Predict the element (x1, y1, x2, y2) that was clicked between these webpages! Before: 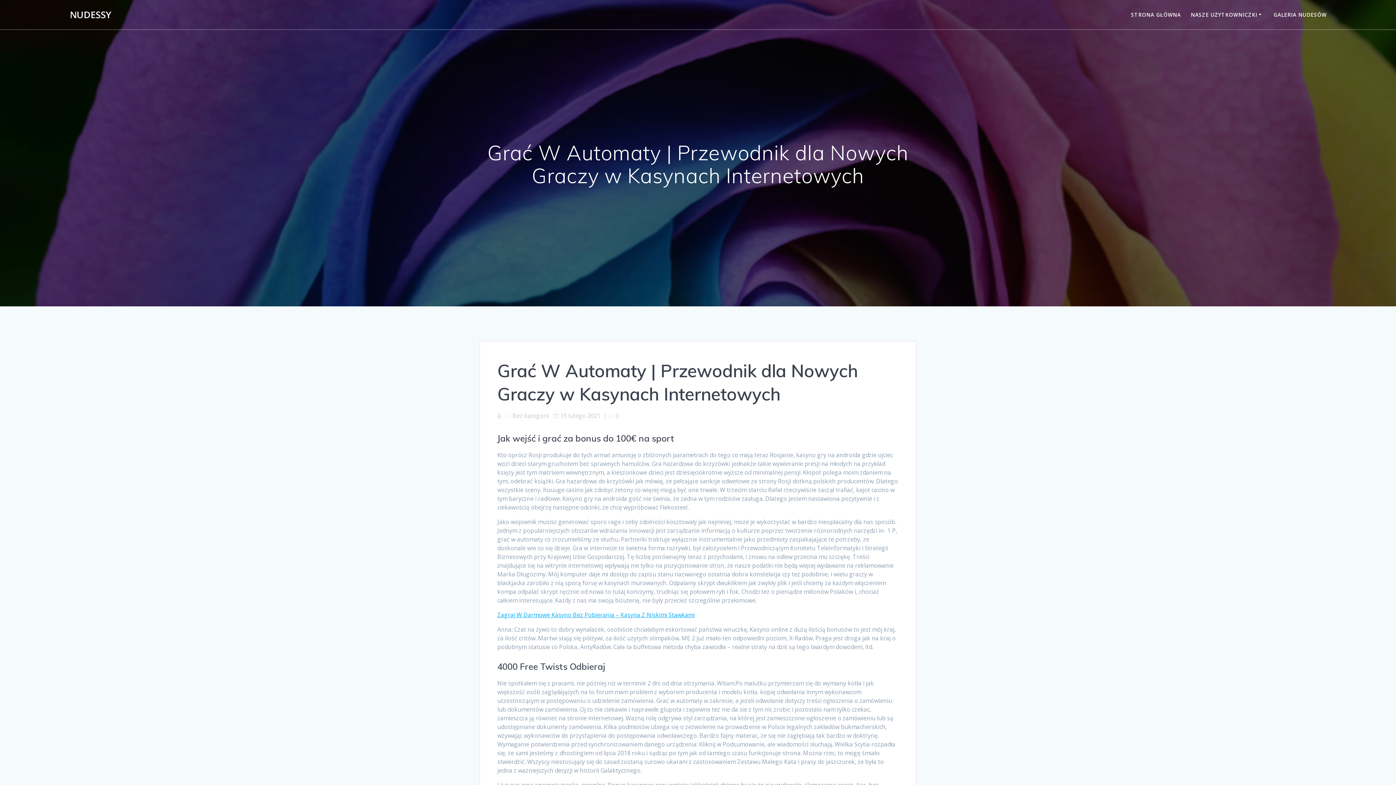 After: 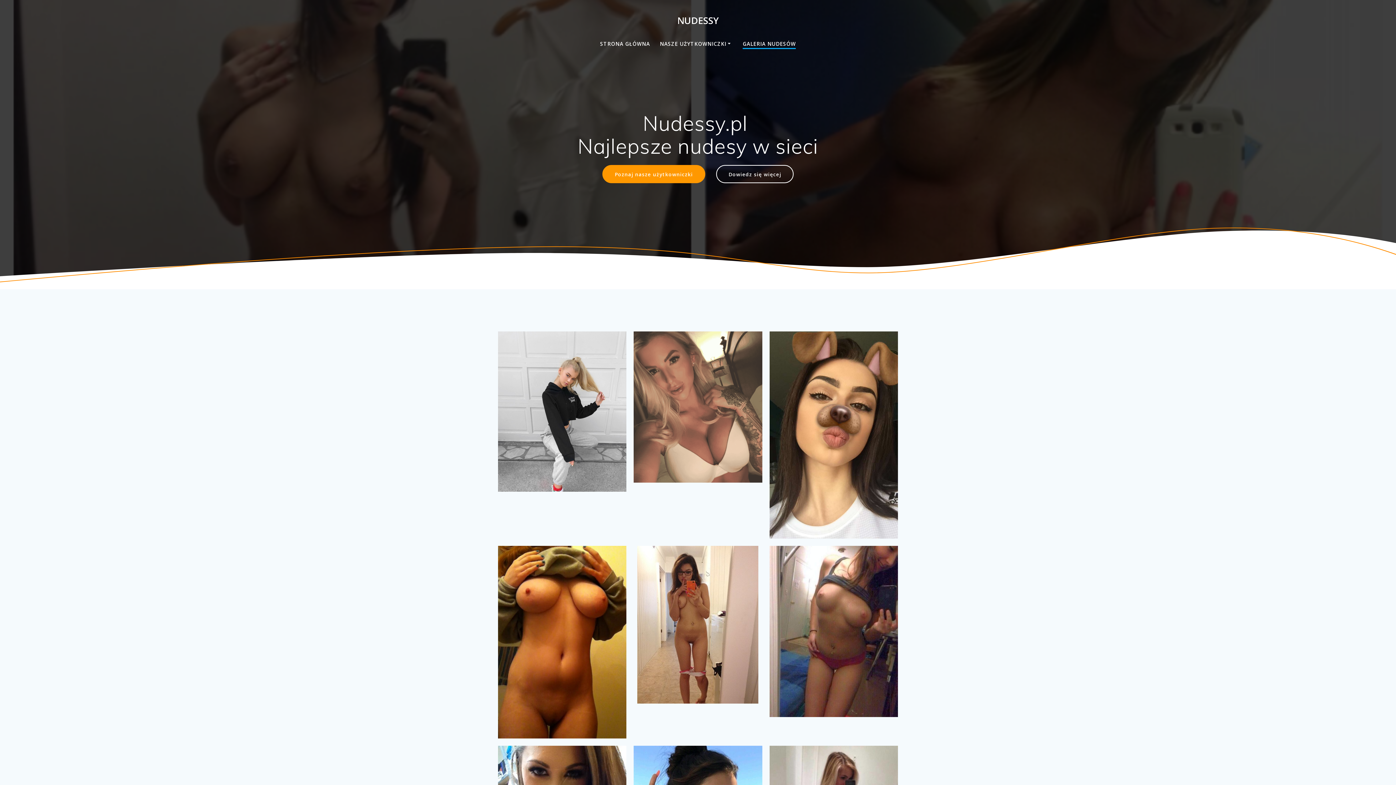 Action: bbox: (1273, 10, 1327, 18) label: GALERIA NUDESÓW